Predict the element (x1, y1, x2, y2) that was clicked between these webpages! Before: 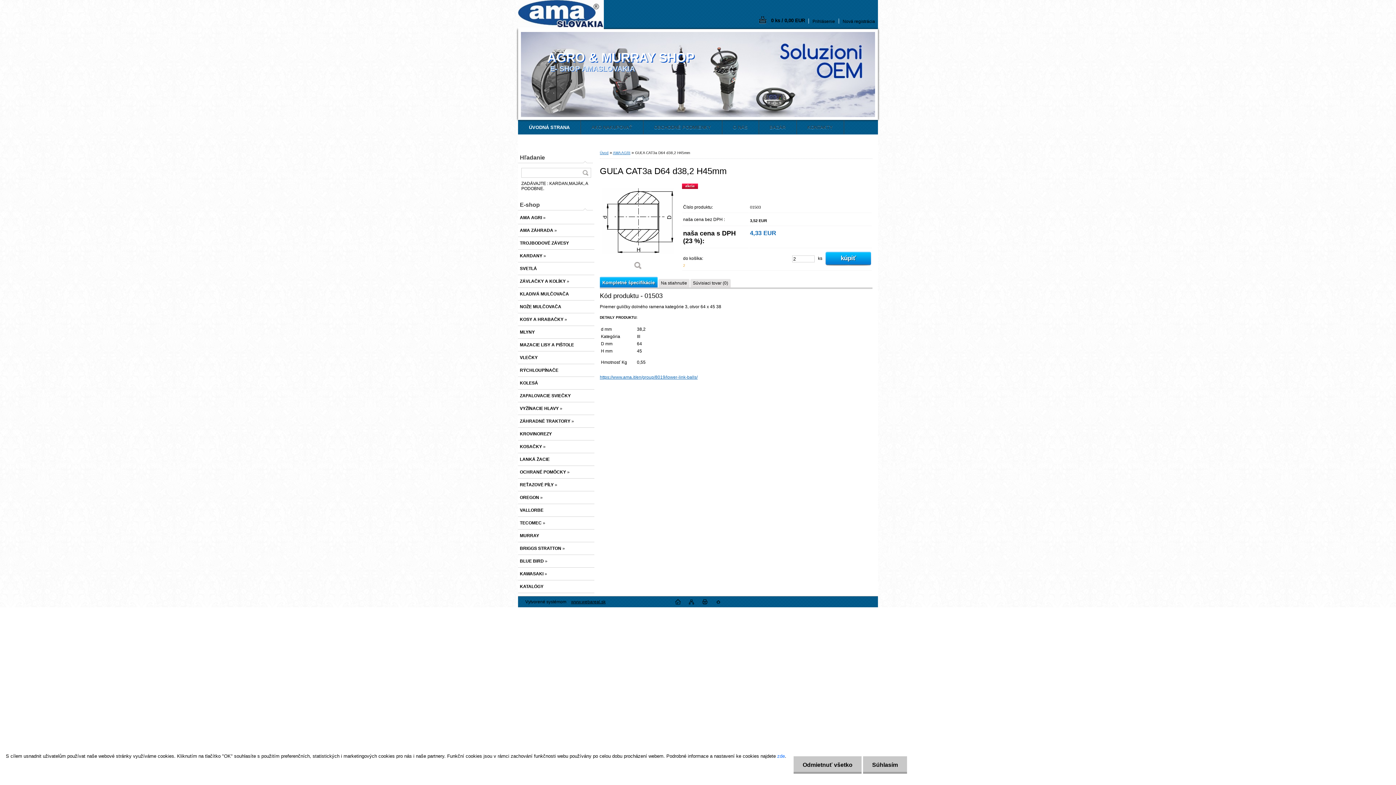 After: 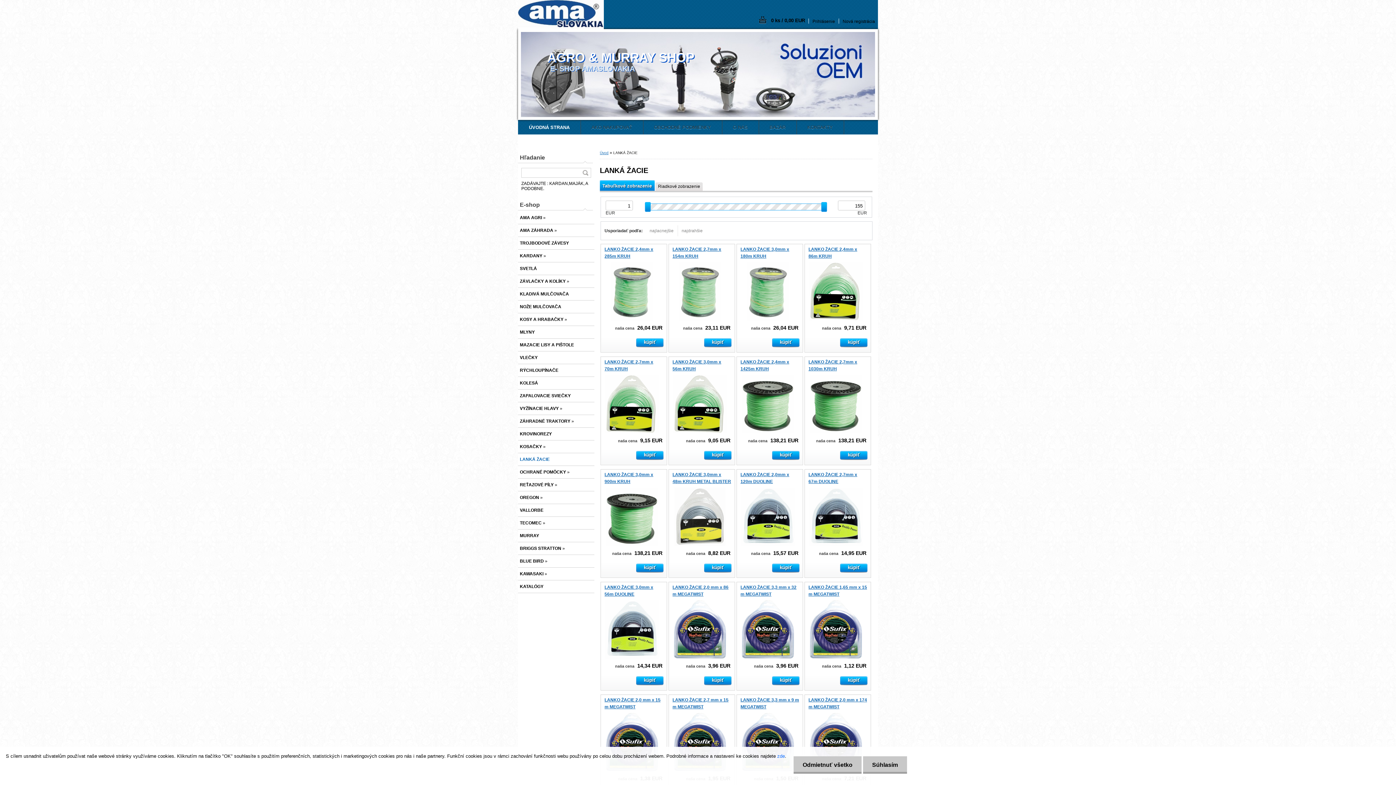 Action: label: LANKÁ ŽACIE bbox: (518, 453, 594, 466)